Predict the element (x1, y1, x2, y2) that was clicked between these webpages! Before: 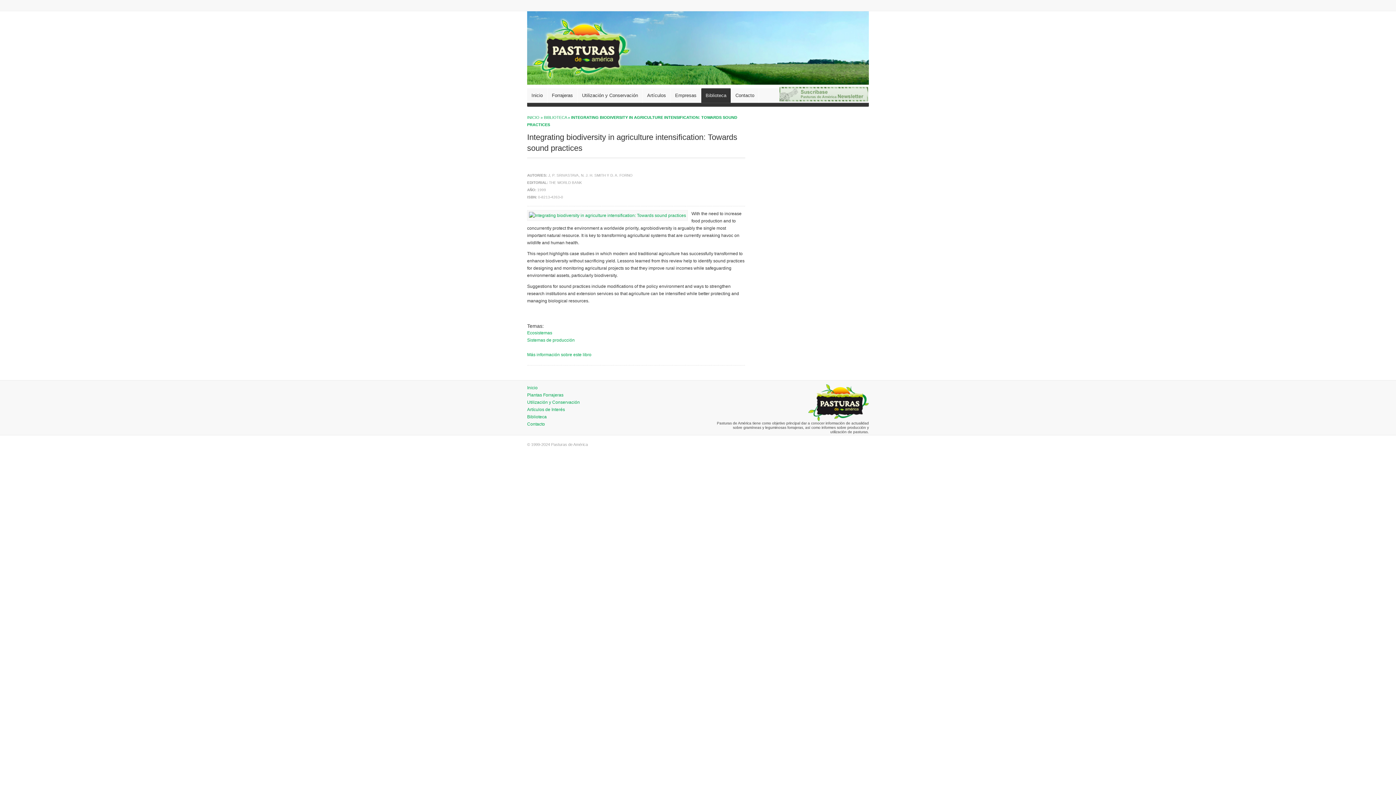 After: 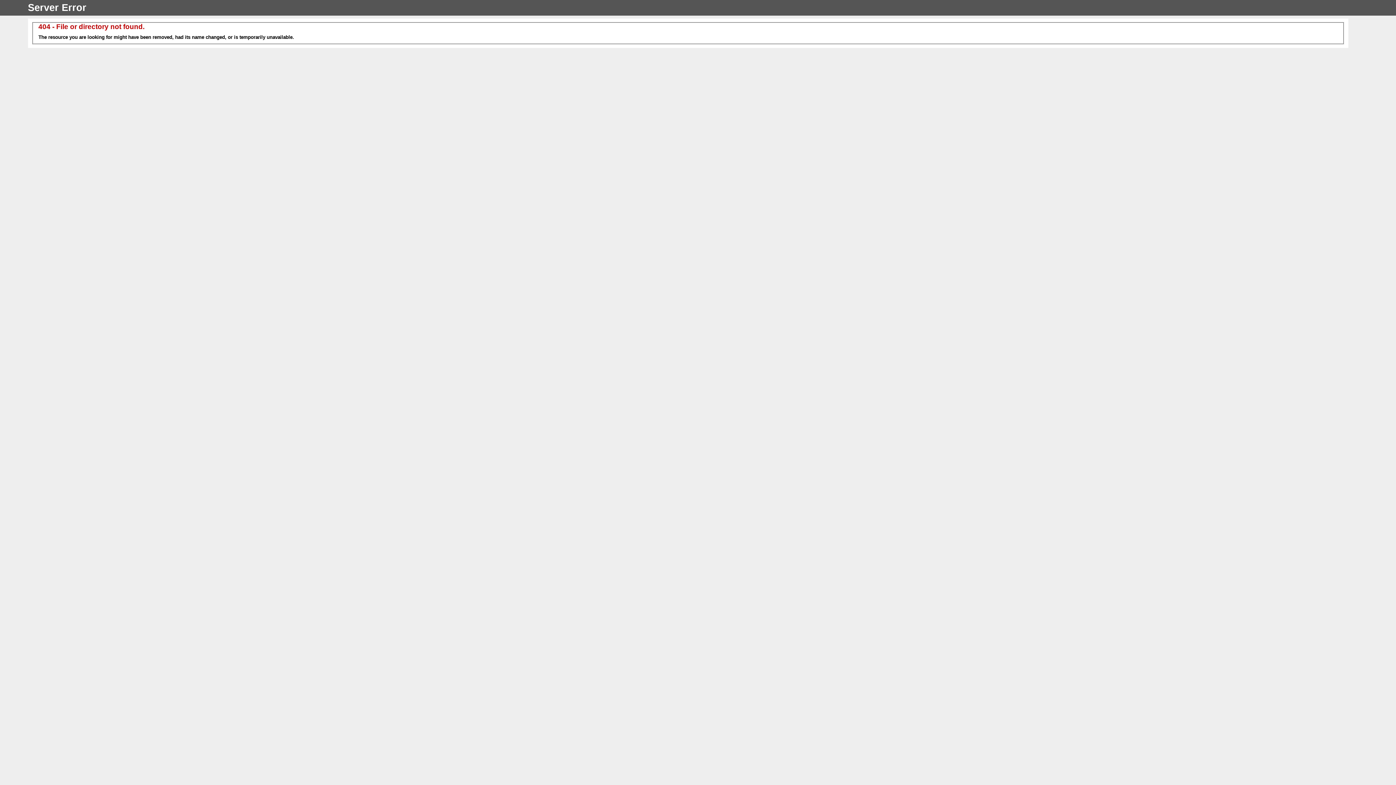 Action: label: Sistemas de producción bbox: (527, 337, 574, 342)